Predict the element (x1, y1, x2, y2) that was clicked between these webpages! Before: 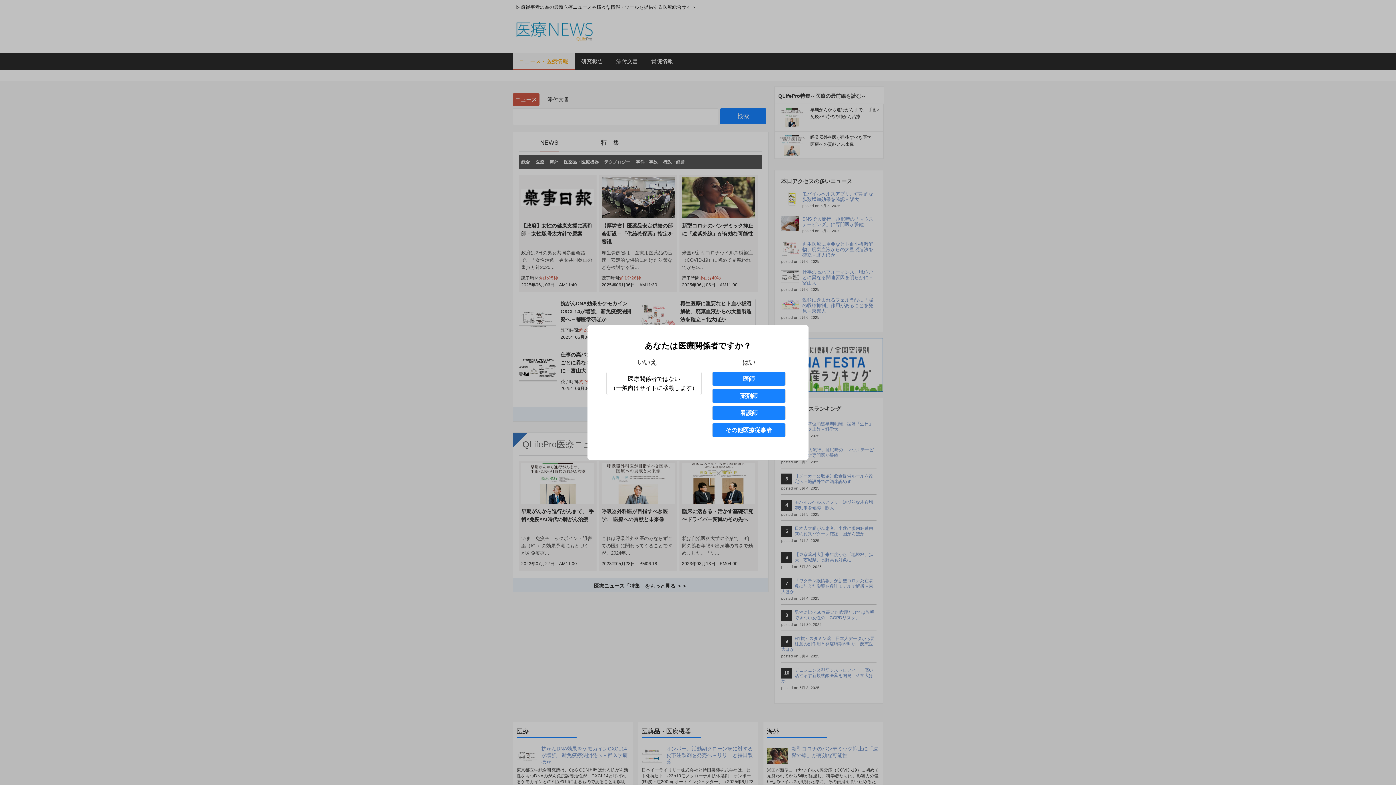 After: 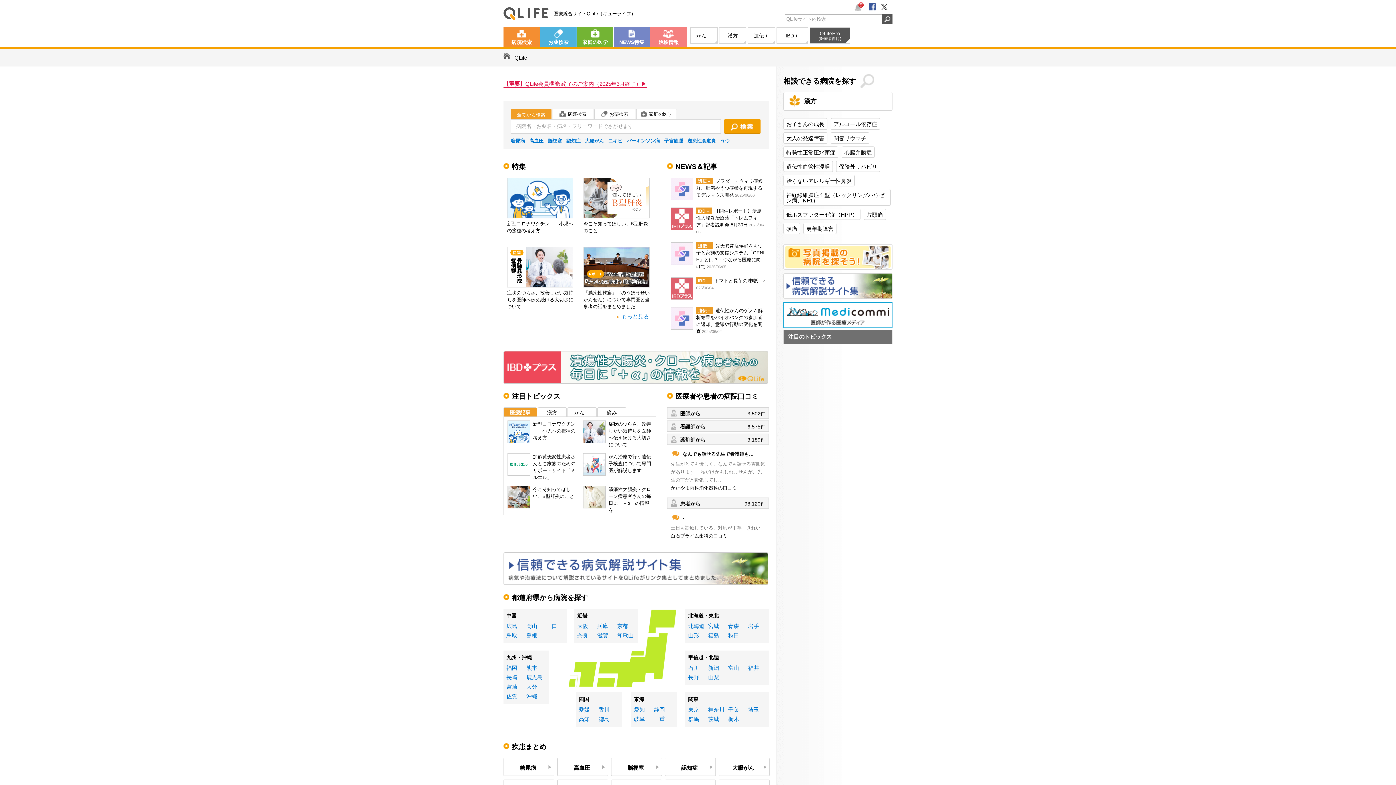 Action: label: 医療関係者ではない
（一般向けサイトに移動します） bbox: (606, 372, 701, 395)